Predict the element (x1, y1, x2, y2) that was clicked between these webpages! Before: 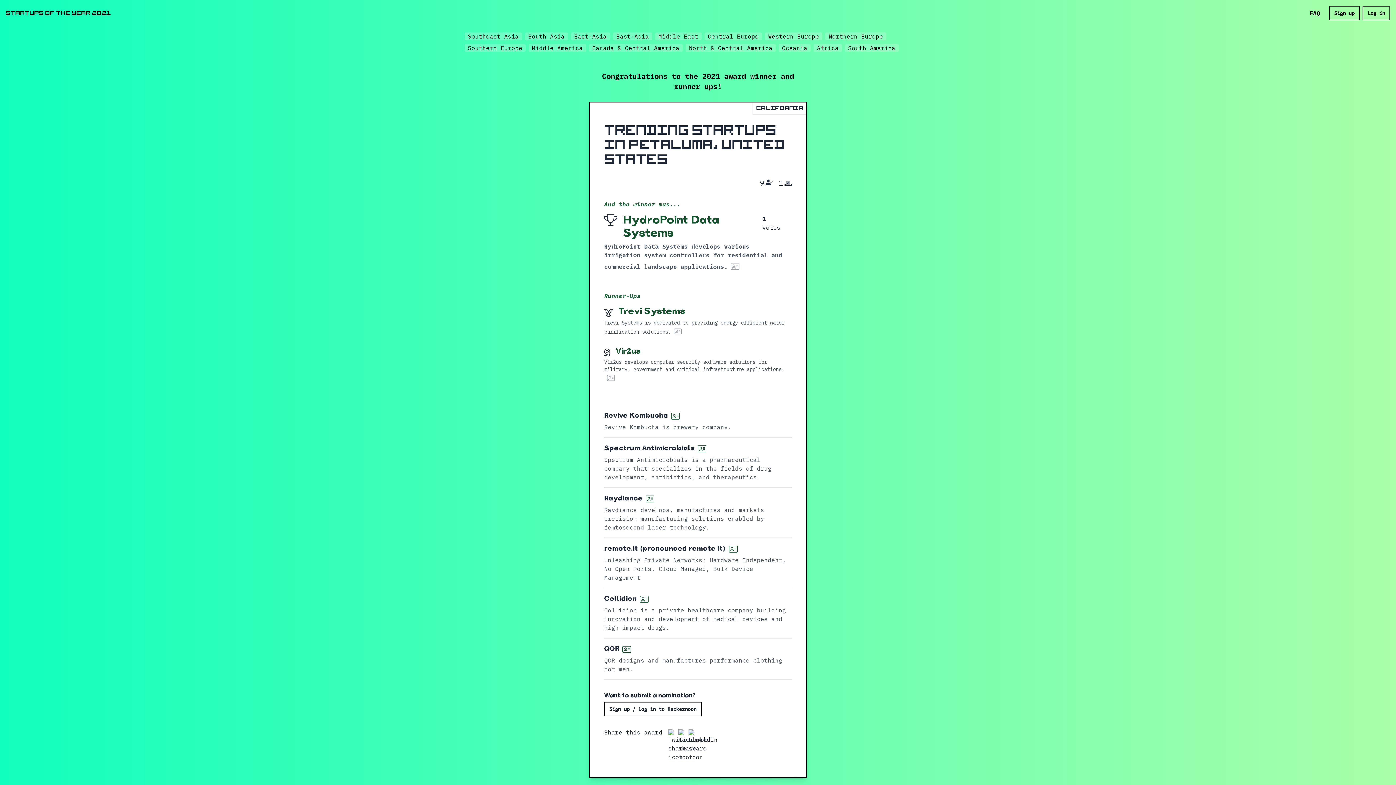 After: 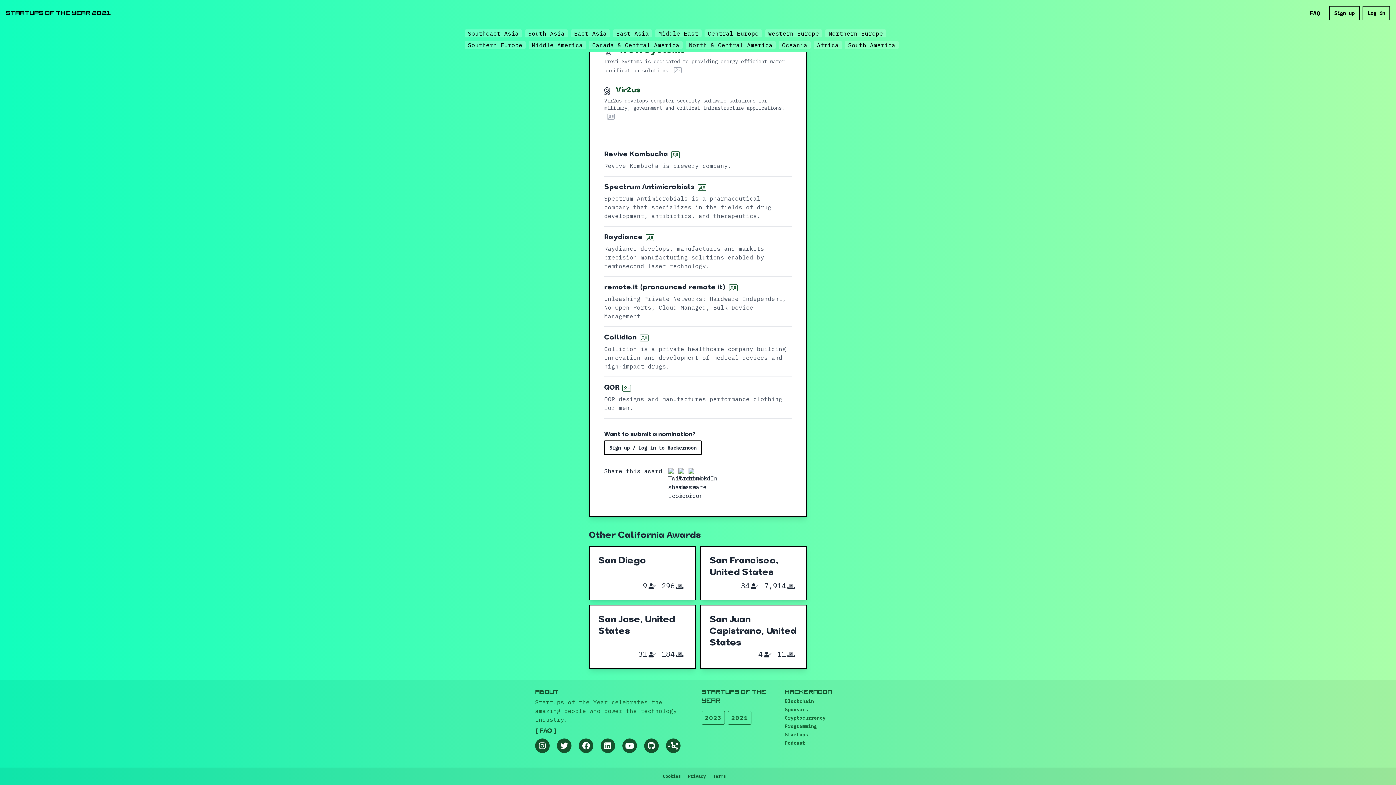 Action: bbox: (663, 773, 680, 779) label: Cookies